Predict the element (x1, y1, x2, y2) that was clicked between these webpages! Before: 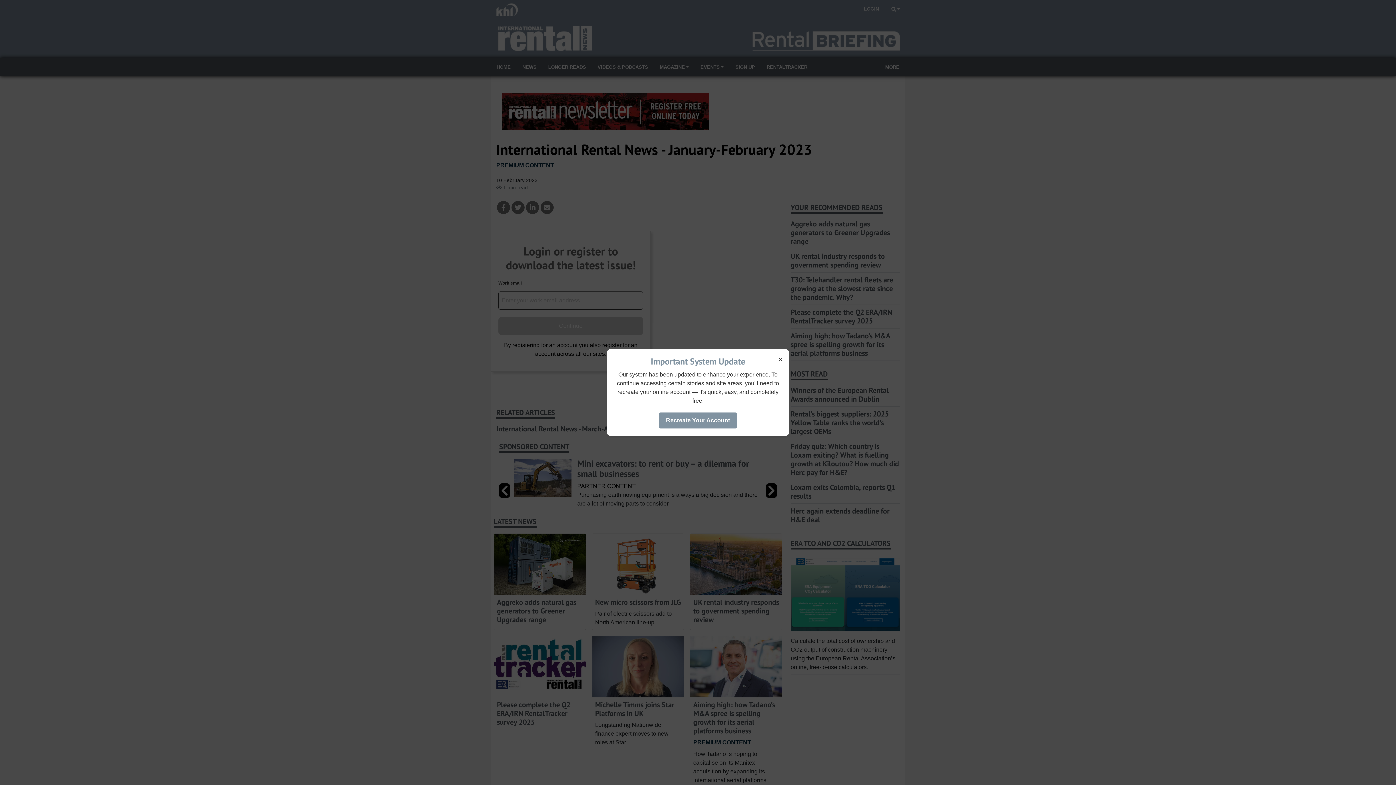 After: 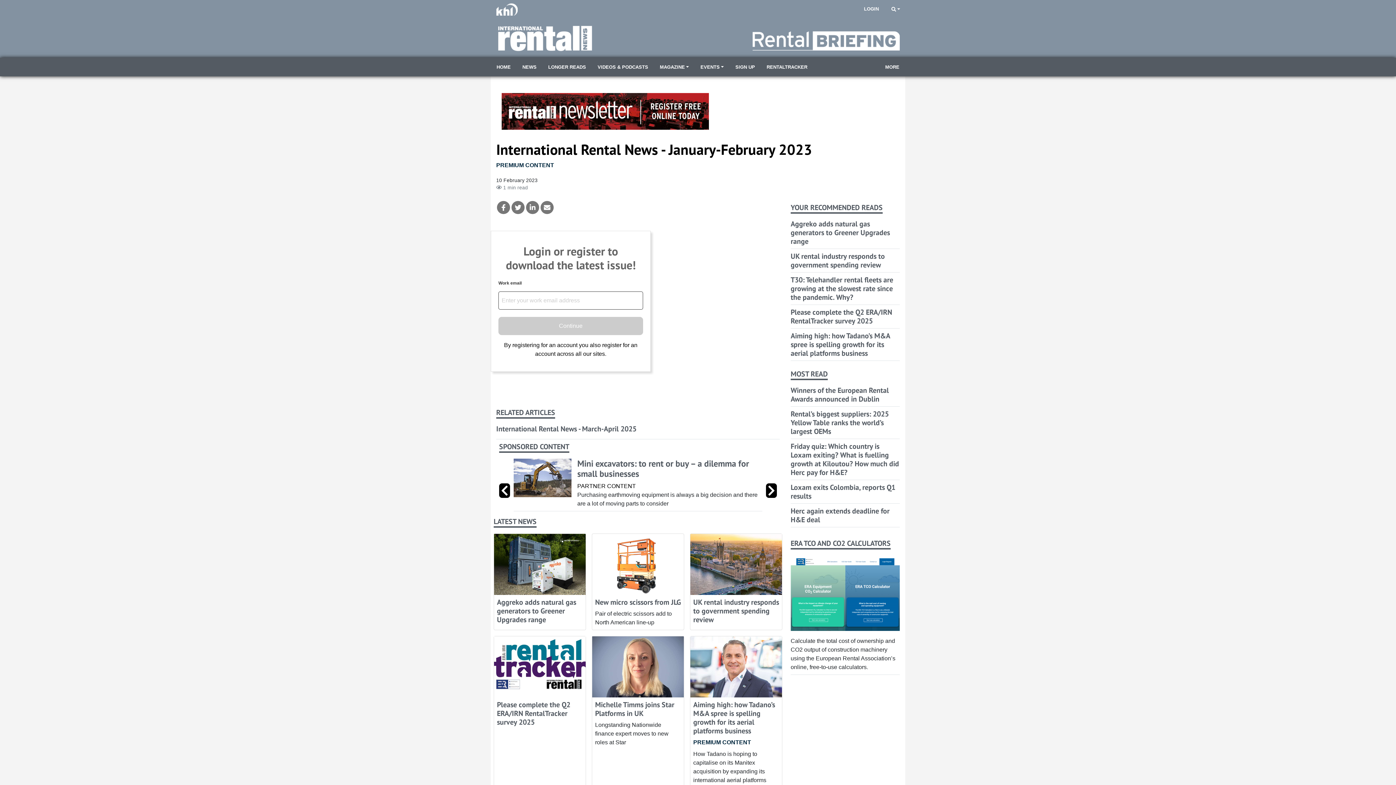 Action: label: × bbox: (776, 353, 785, 366)